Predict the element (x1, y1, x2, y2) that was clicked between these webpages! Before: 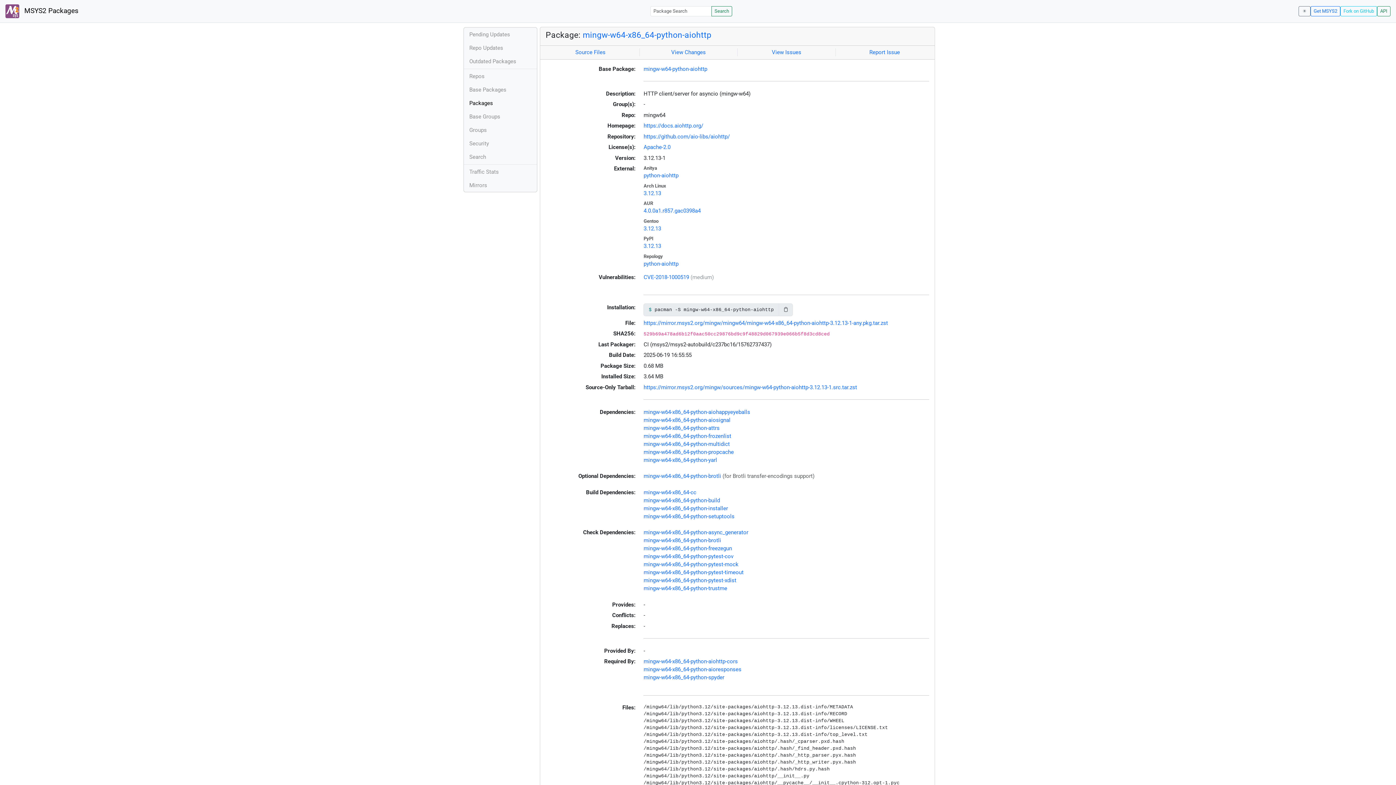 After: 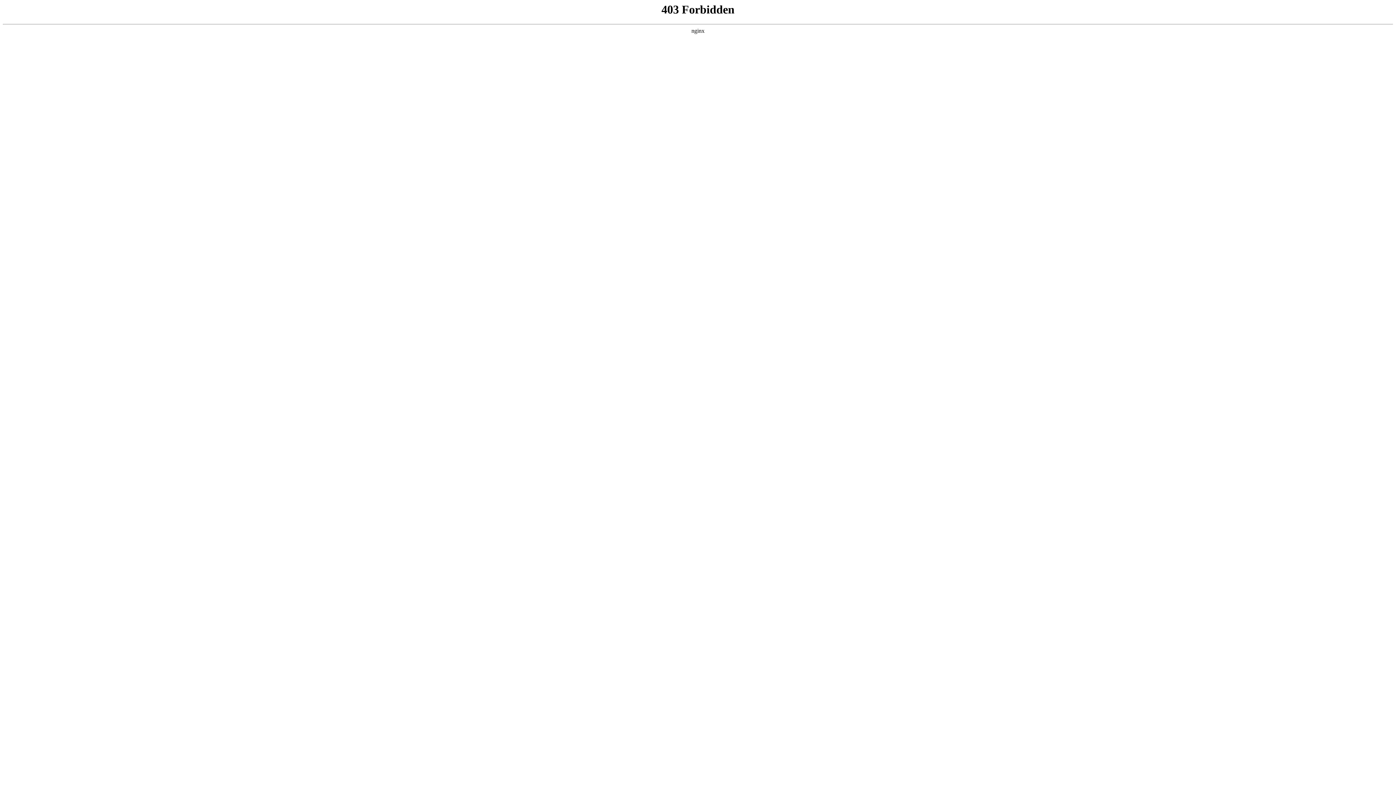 Action: bbox: (643, 260, 678, 267) label: python-aiohttp